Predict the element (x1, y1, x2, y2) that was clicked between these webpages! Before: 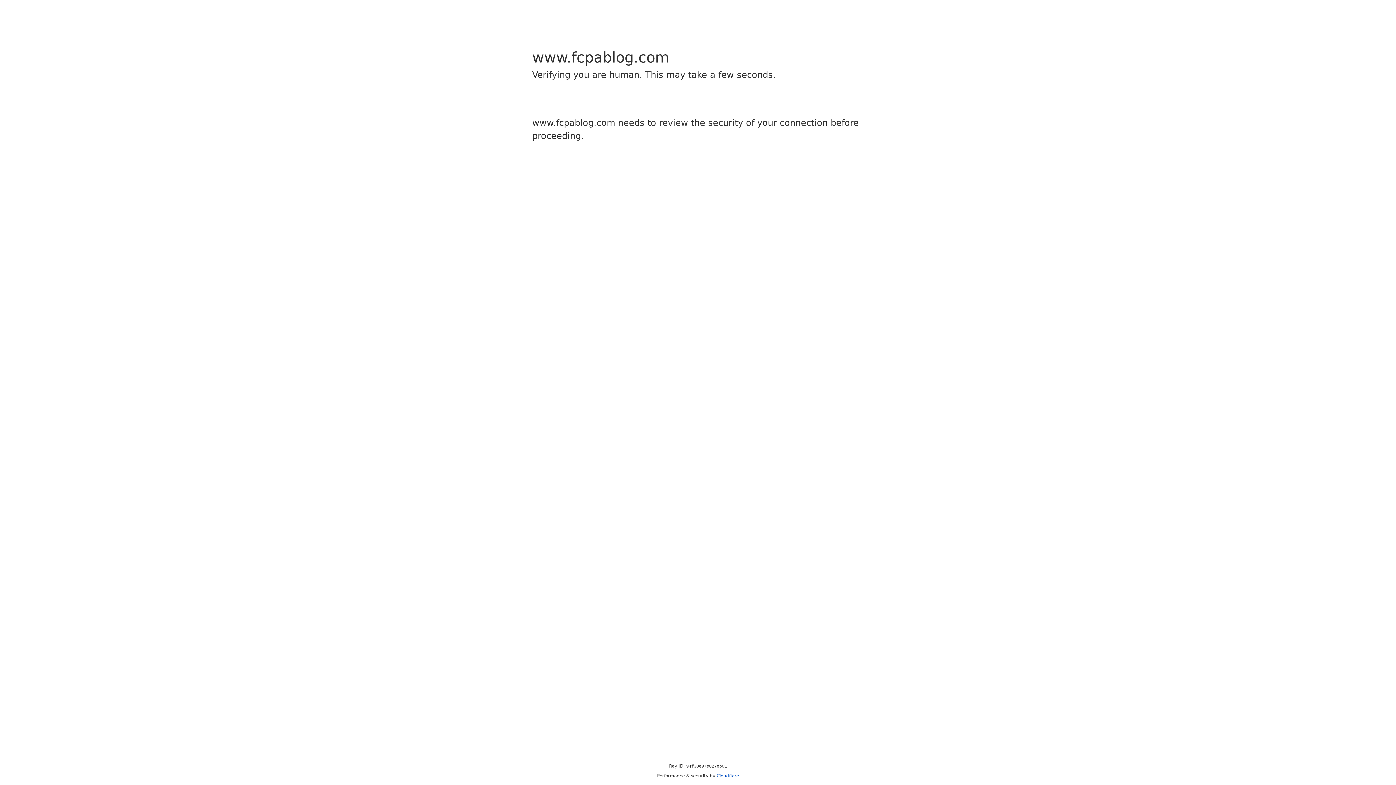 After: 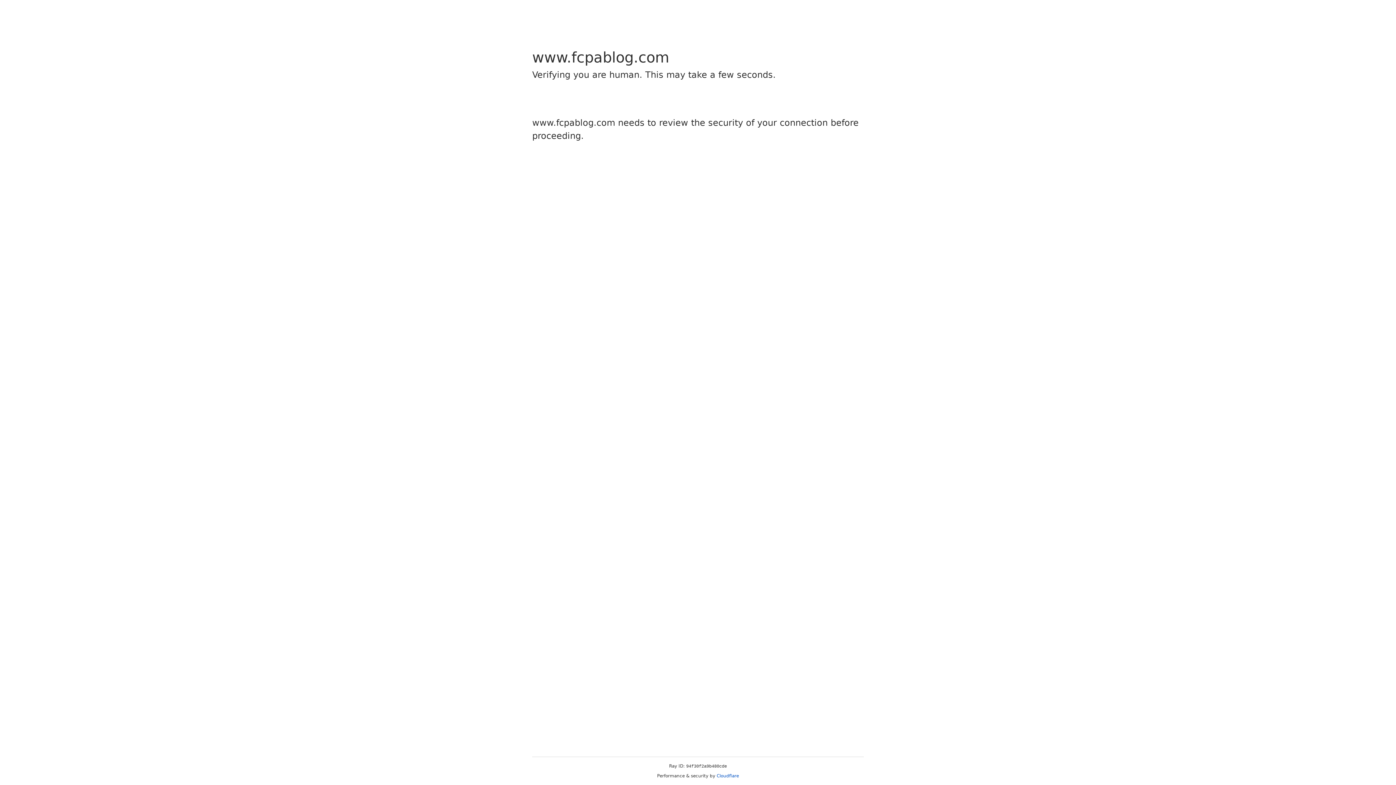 Action: bbox: (716, 773, 739, 778) label: Cloudflare